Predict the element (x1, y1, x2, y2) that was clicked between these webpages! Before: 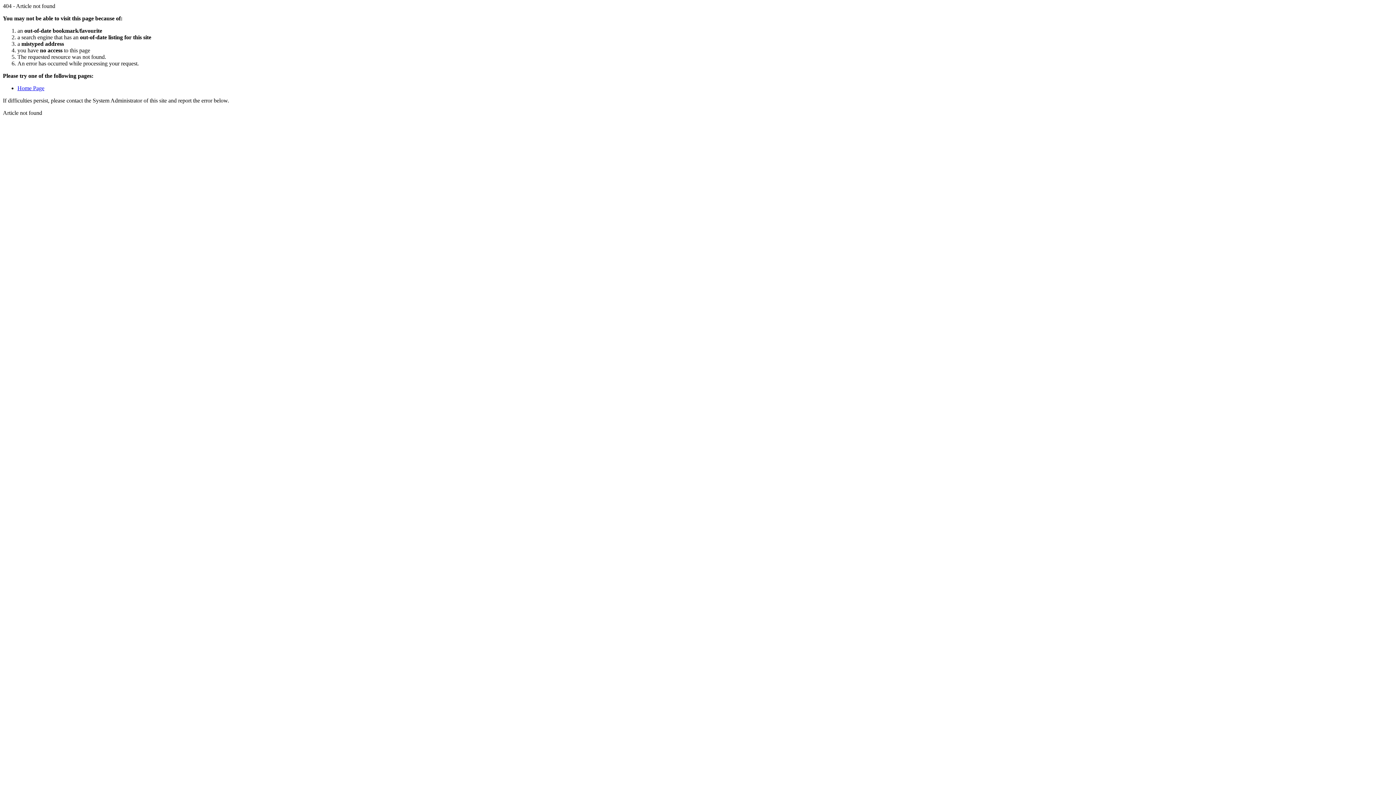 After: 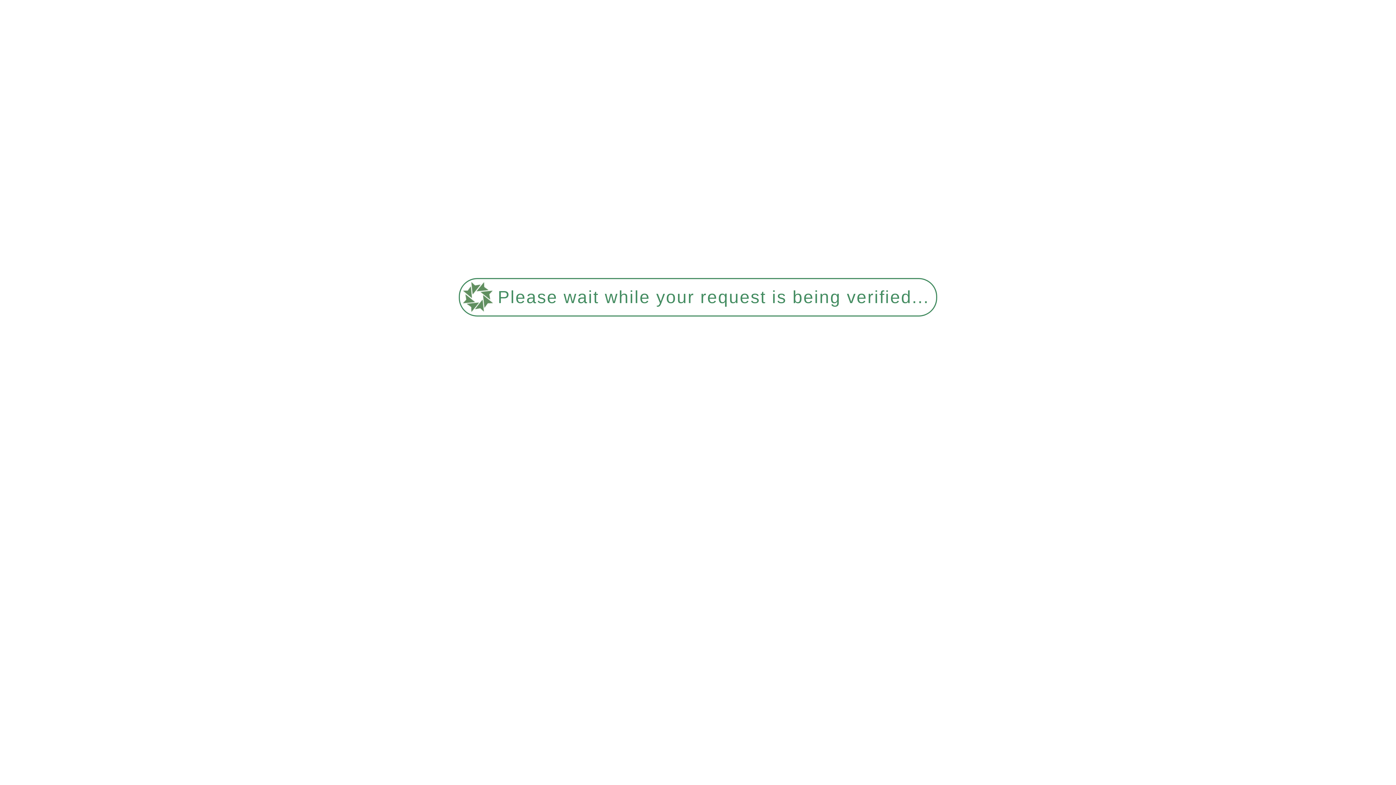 Action: bbox: (17, 85, 44, 91) label: Home Page